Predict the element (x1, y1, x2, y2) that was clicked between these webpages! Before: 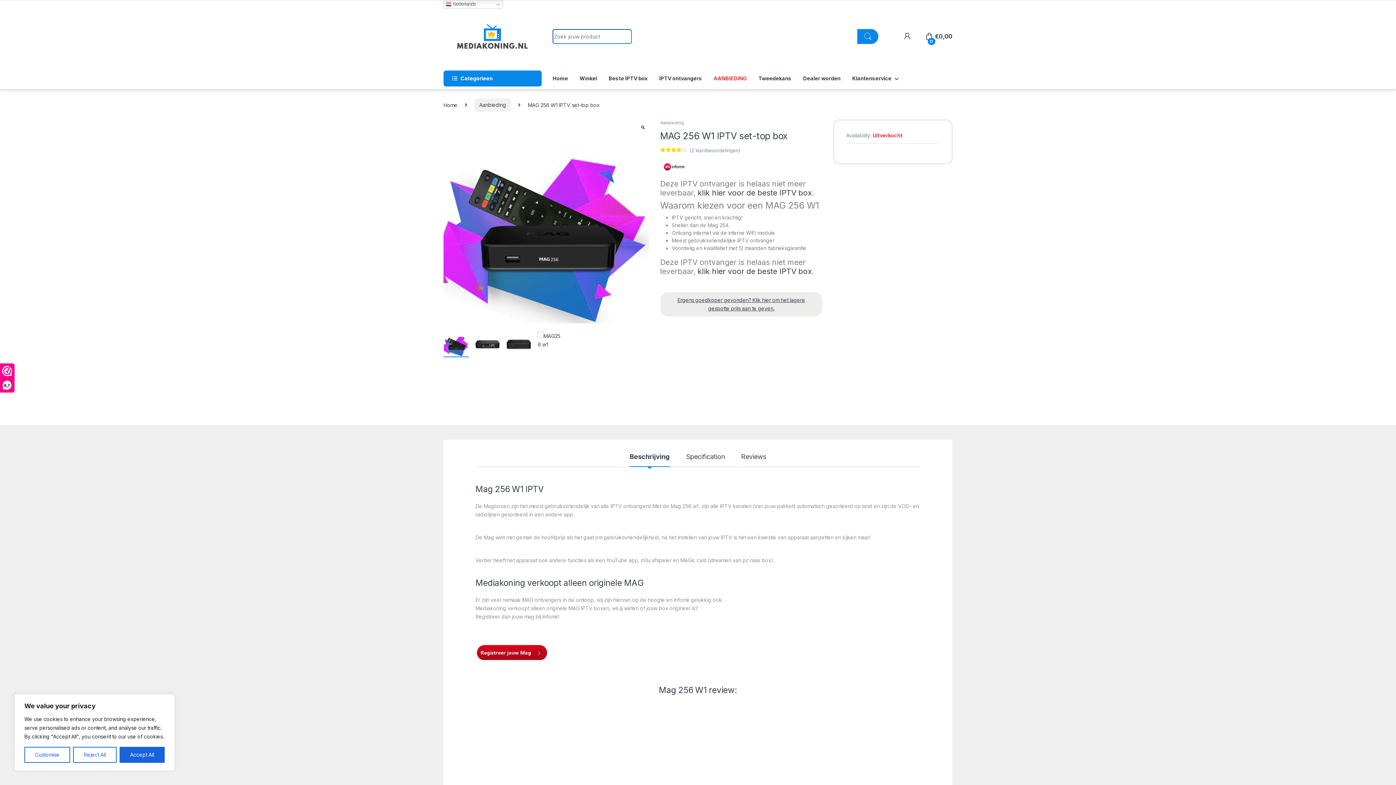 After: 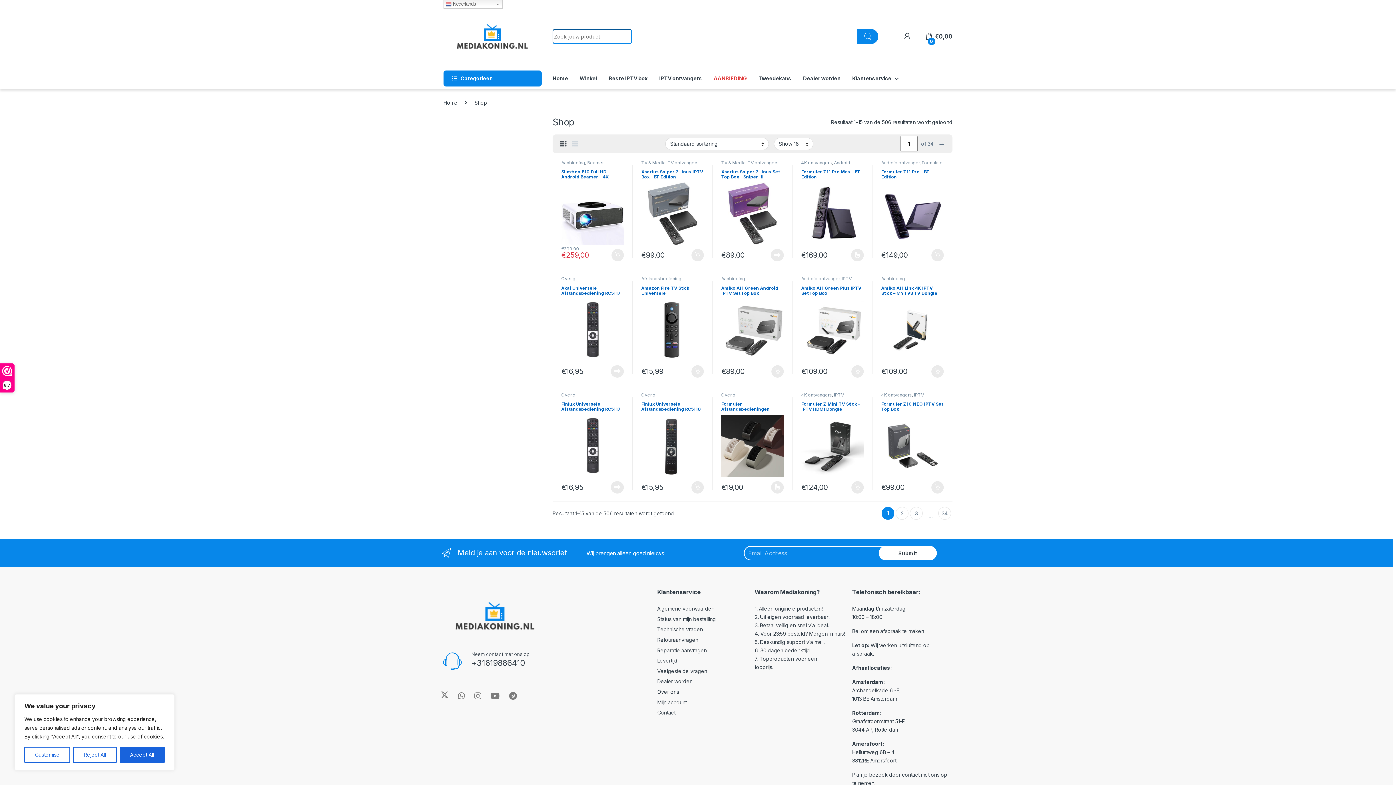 Action: label: Winkel bbox: (579, 70, 597, 86)